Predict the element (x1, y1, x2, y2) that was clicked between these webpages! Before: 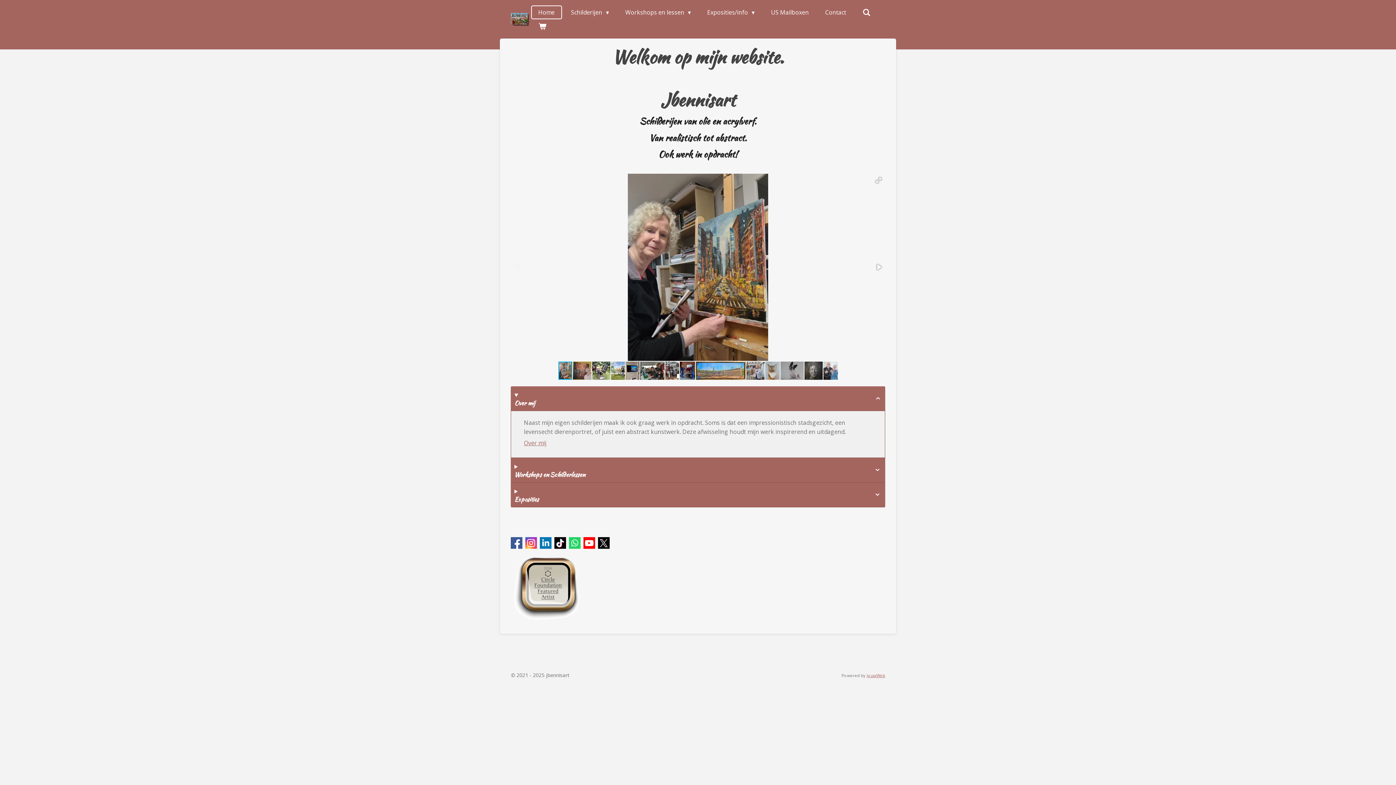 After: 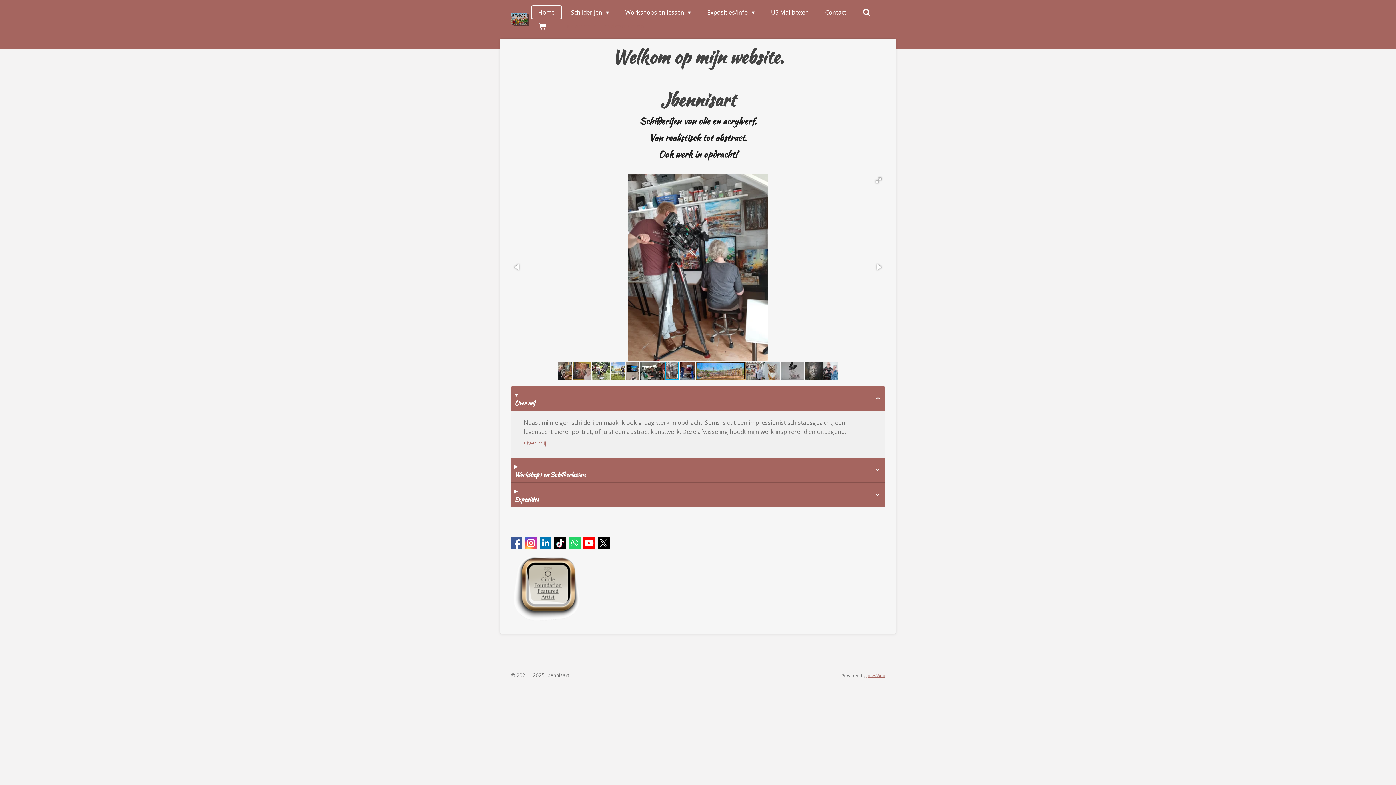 Action: bbox: (665, 361, 679, 380)